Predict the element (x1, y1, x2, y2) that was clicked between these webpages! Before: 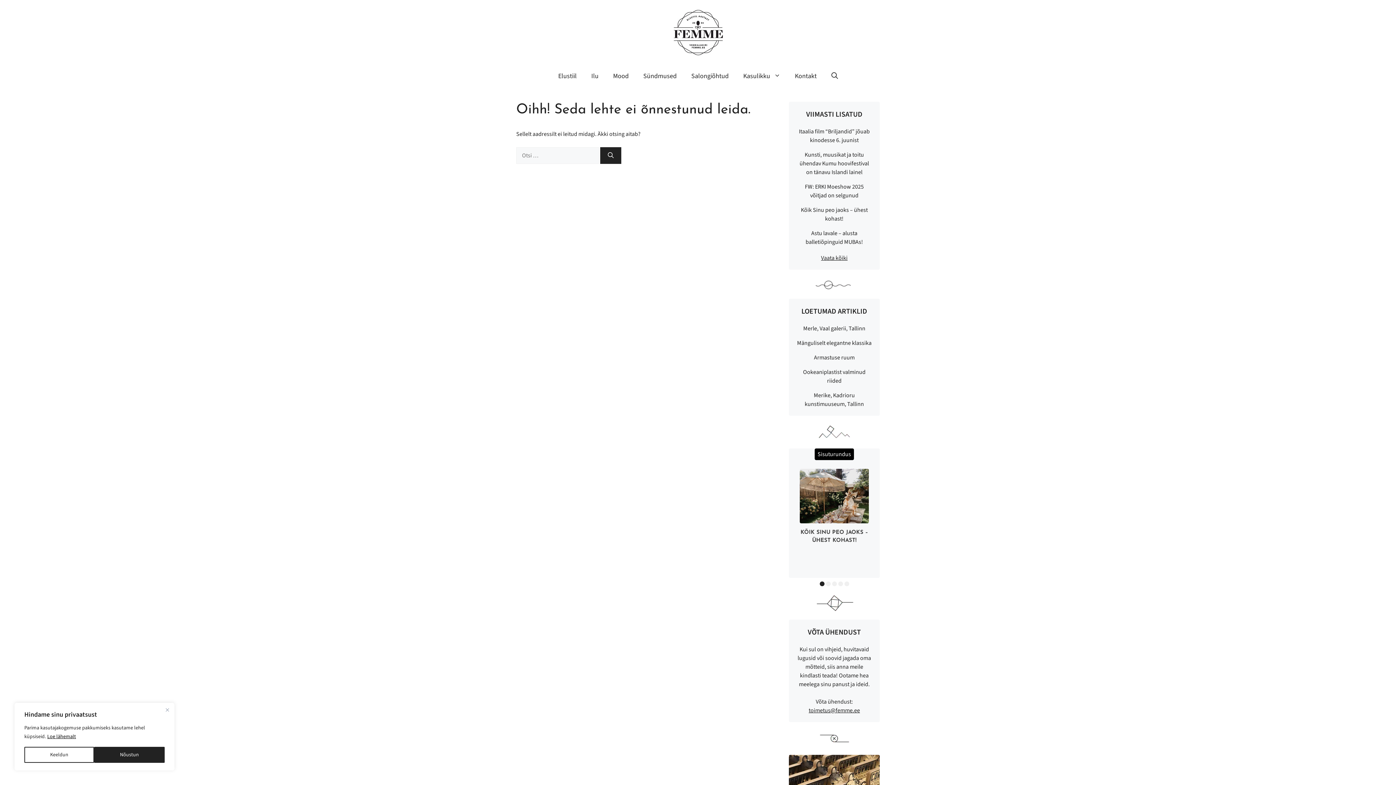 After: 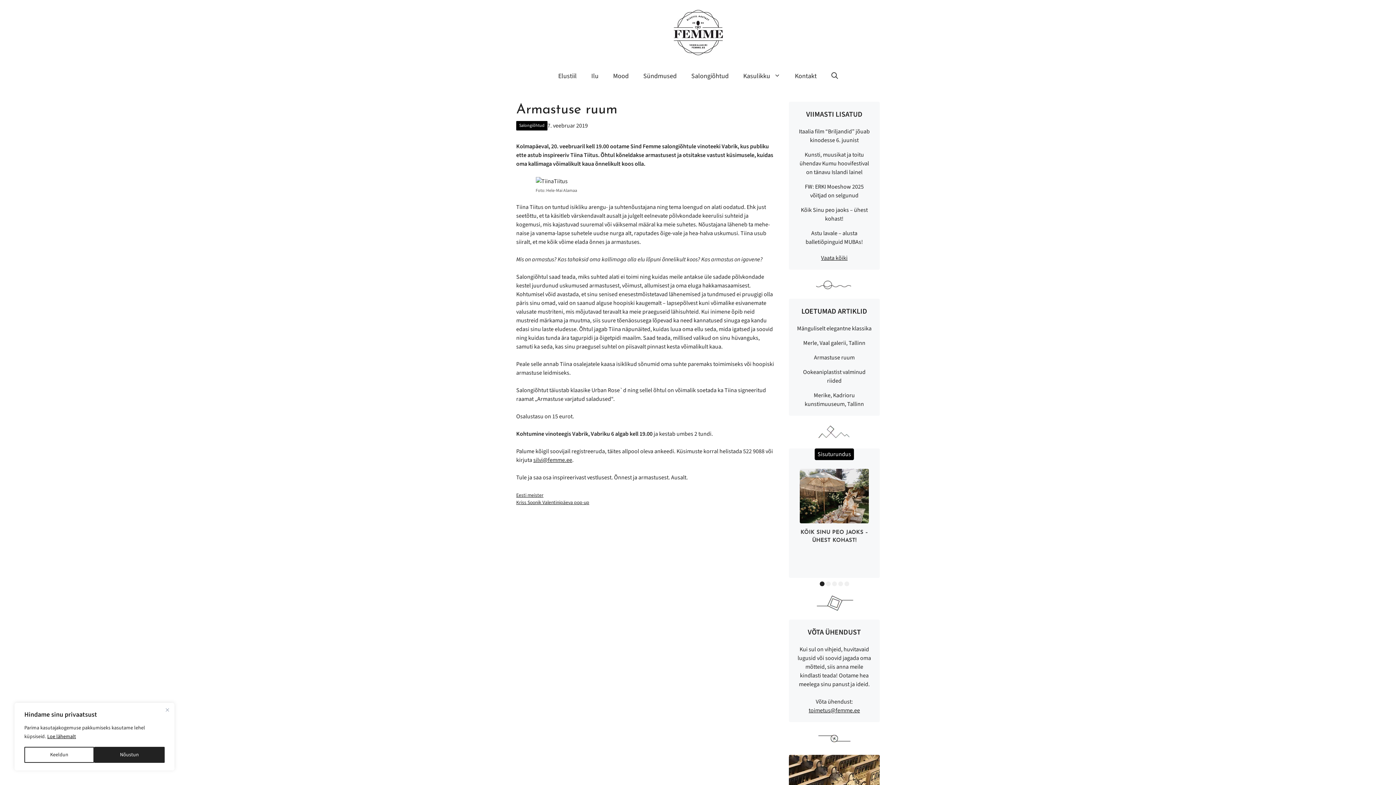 Action: bbox: (814, 353, 854, 361) label: Armastuse ruum